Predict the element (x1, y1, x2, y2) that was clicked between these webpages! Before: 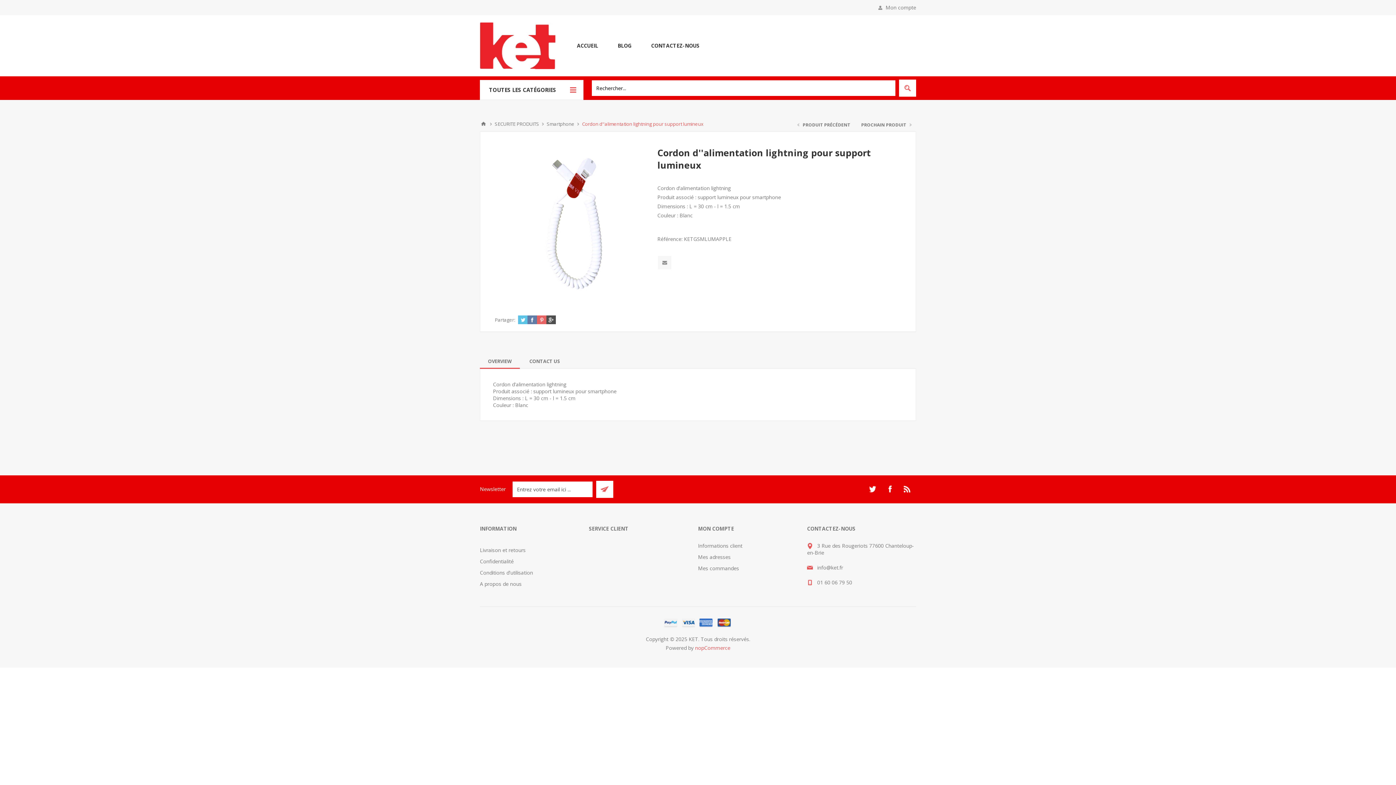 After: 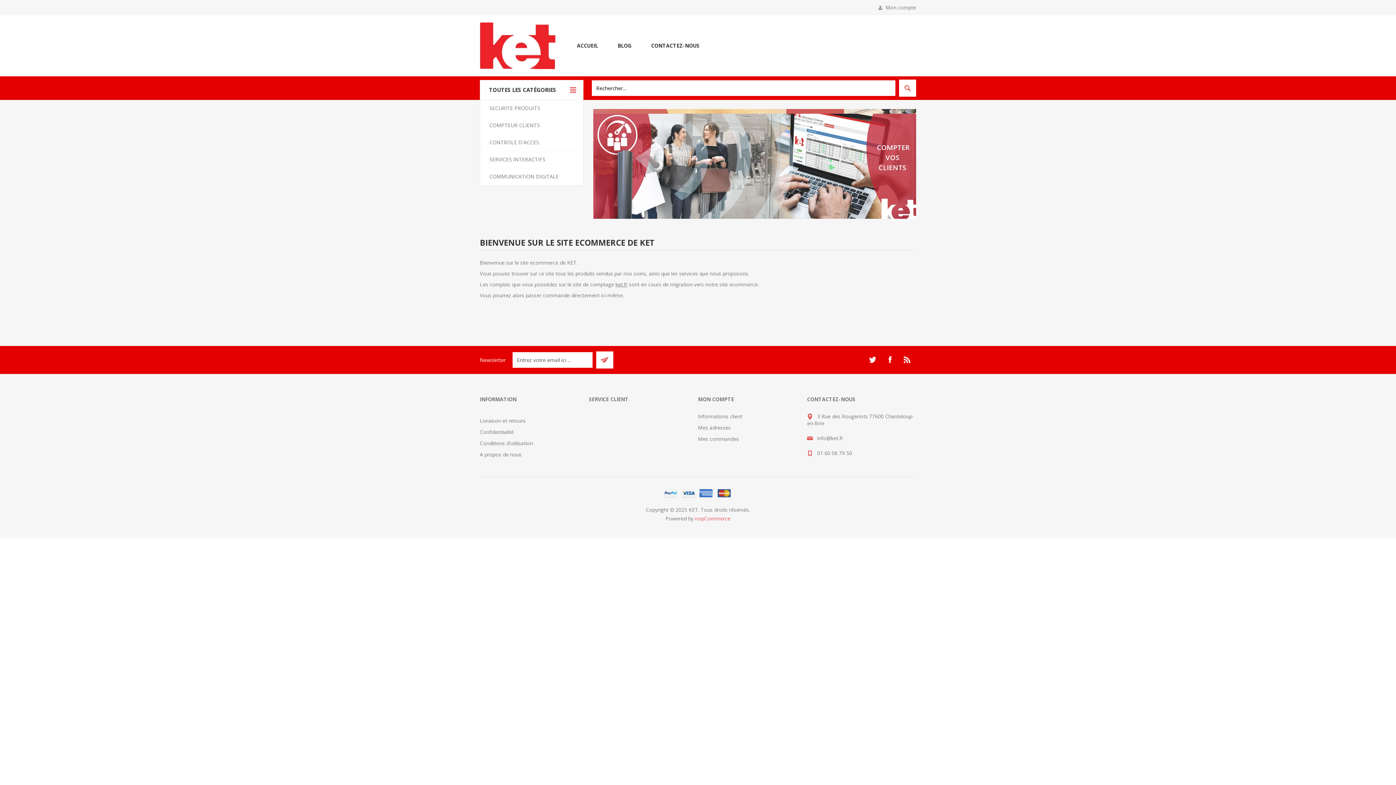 Action: label: ACCUEIL bbox: (567, 40, 608, 50)